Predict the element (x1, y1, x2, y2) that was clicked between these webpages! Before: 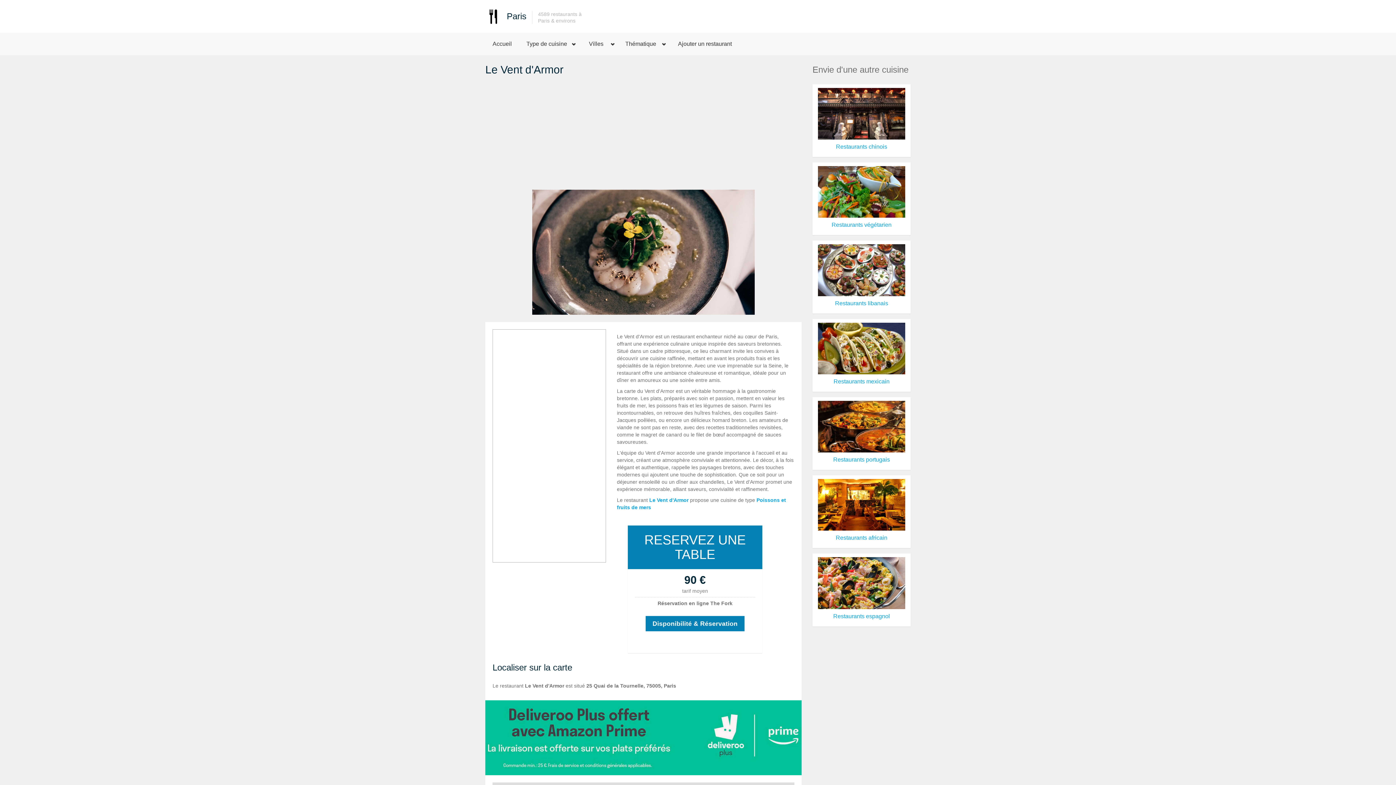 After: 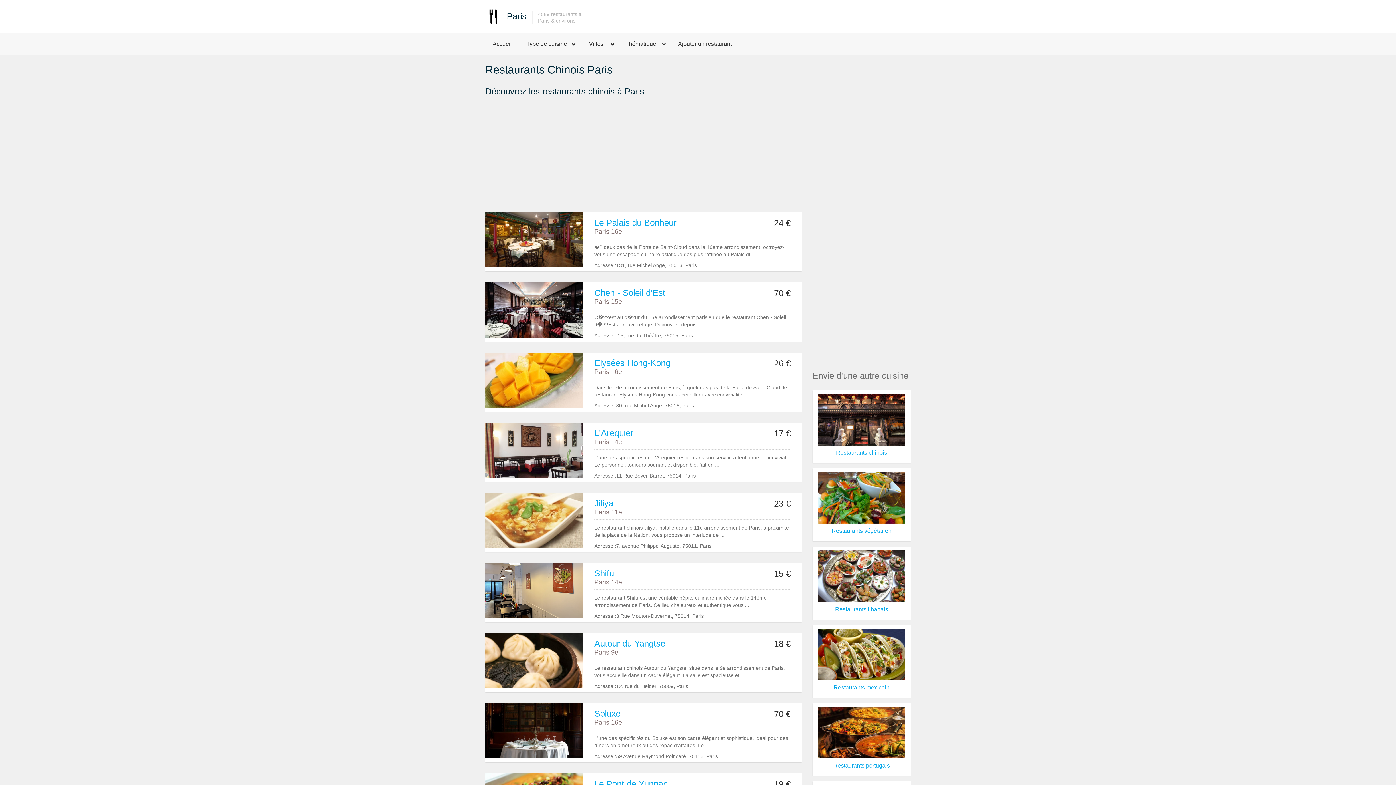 Action: bbox: (818, 110, 905, 116)